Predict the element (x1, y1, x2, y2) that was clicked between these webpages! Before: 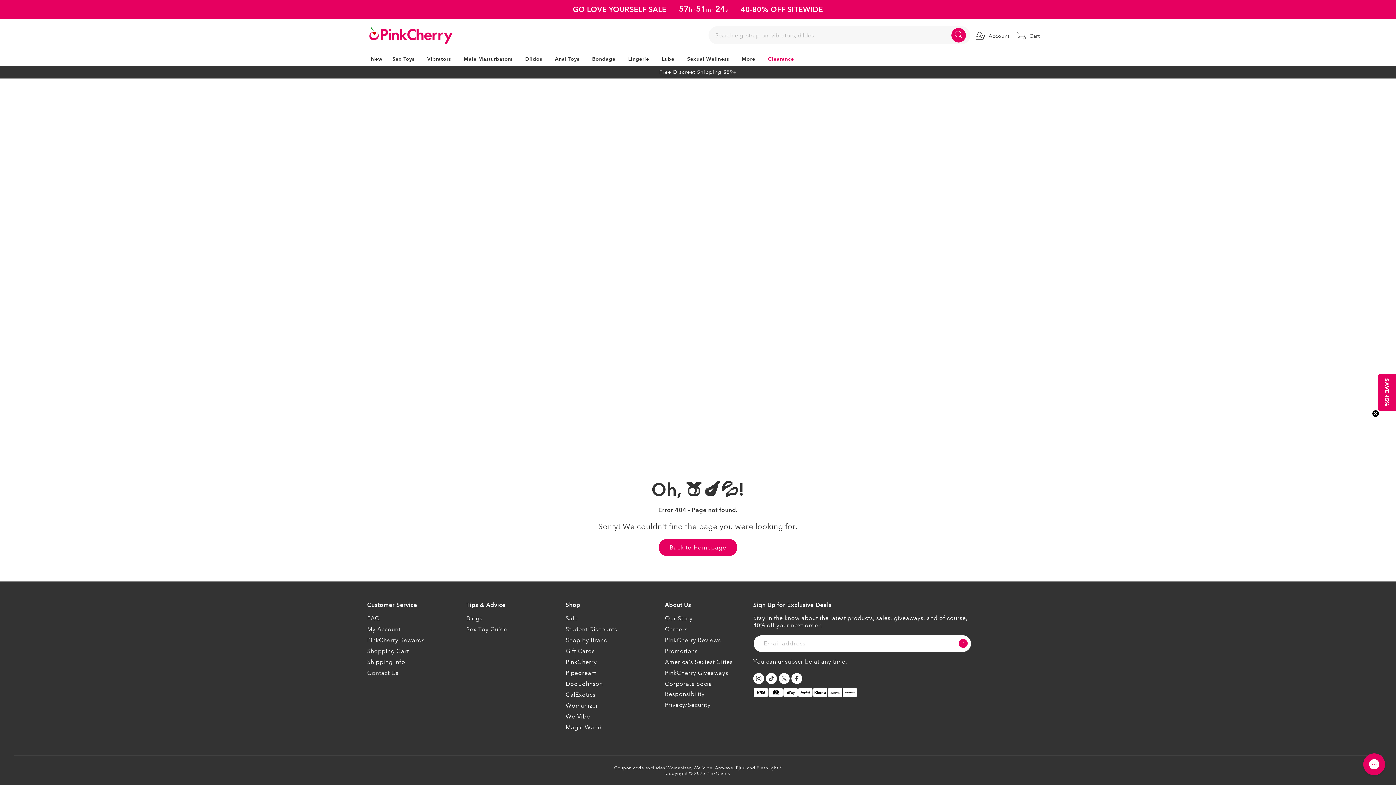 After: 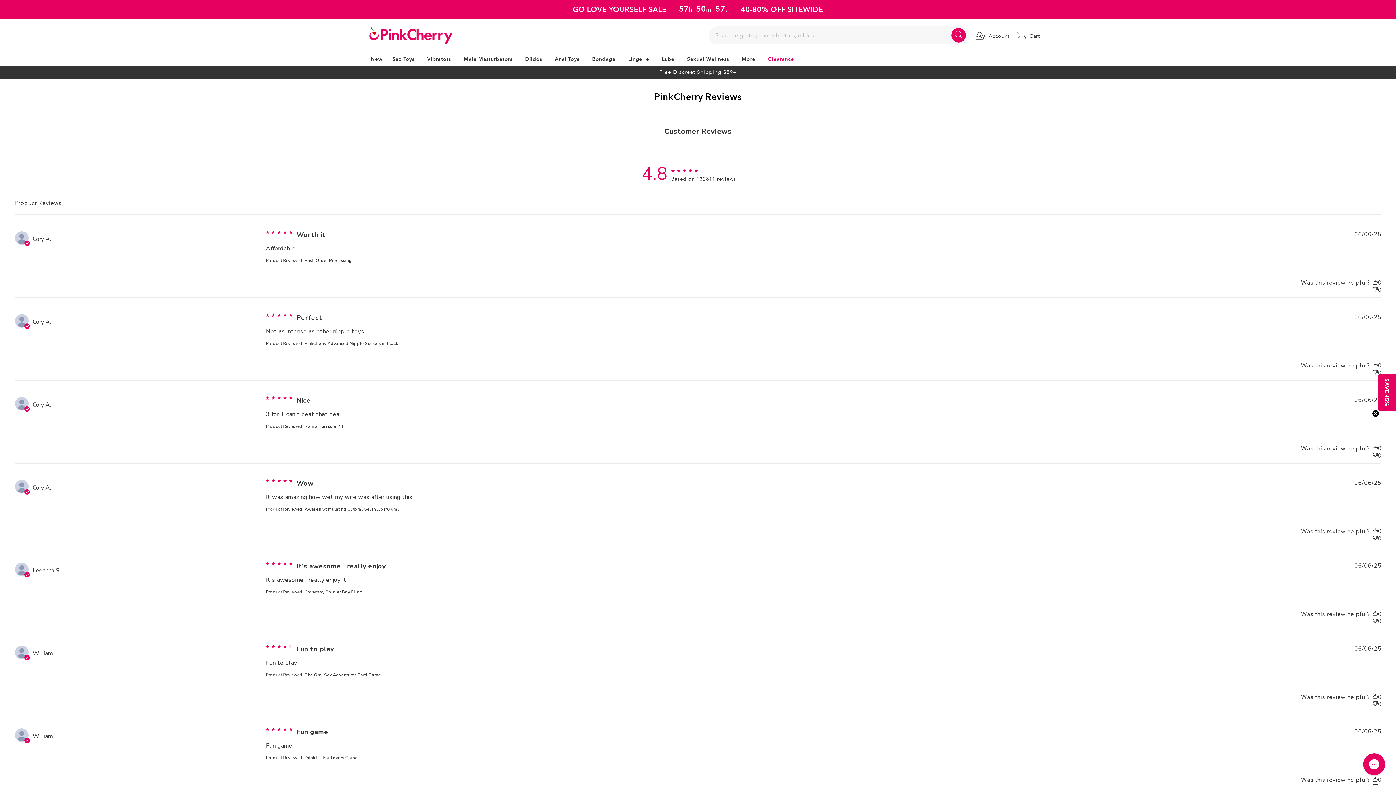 Action: bbox: (665, 635, 721, 646) label: PinkCherry Reviews